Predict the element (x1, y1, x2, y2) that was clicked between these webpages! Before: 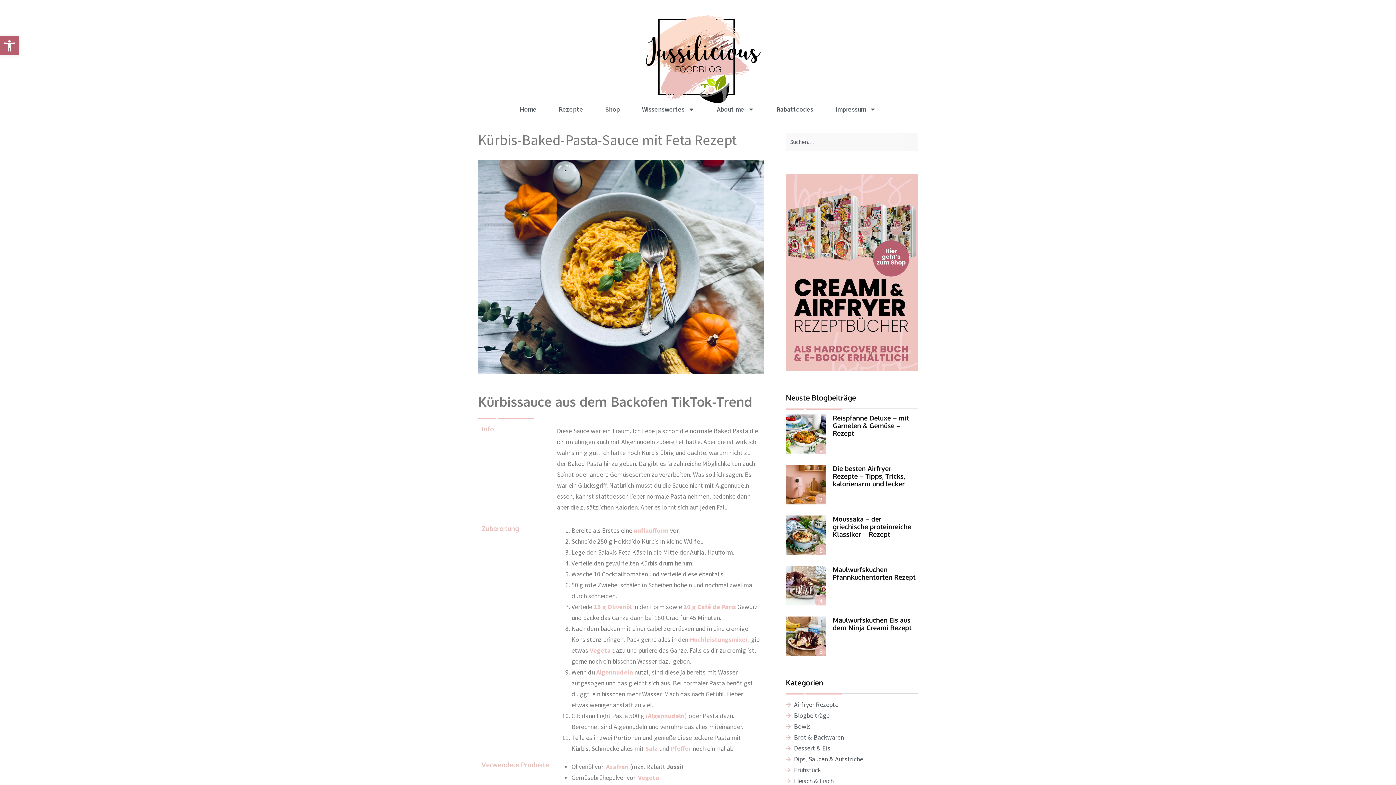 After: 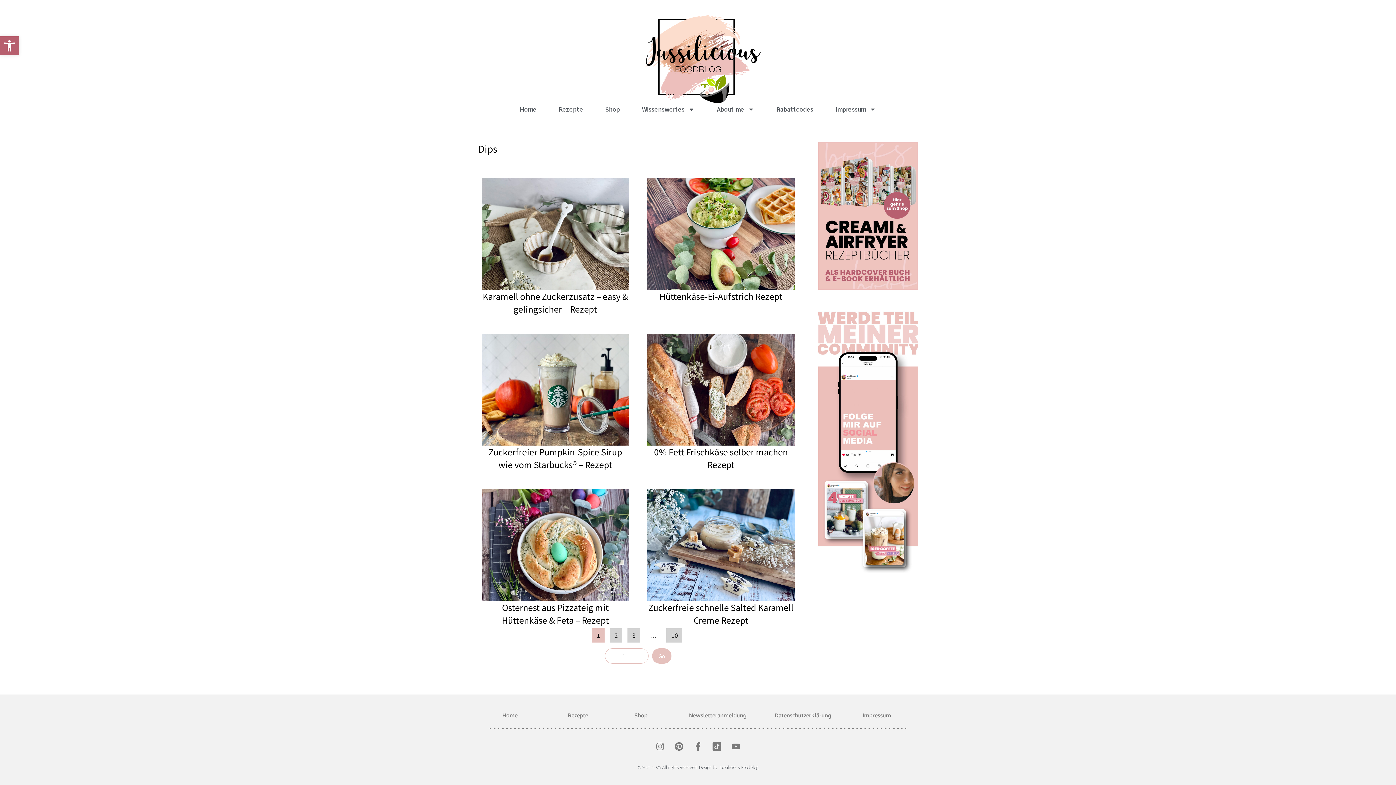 Action: bbox: (786, 754, 918, 765) label: Dips, Saucen & Aufstriche